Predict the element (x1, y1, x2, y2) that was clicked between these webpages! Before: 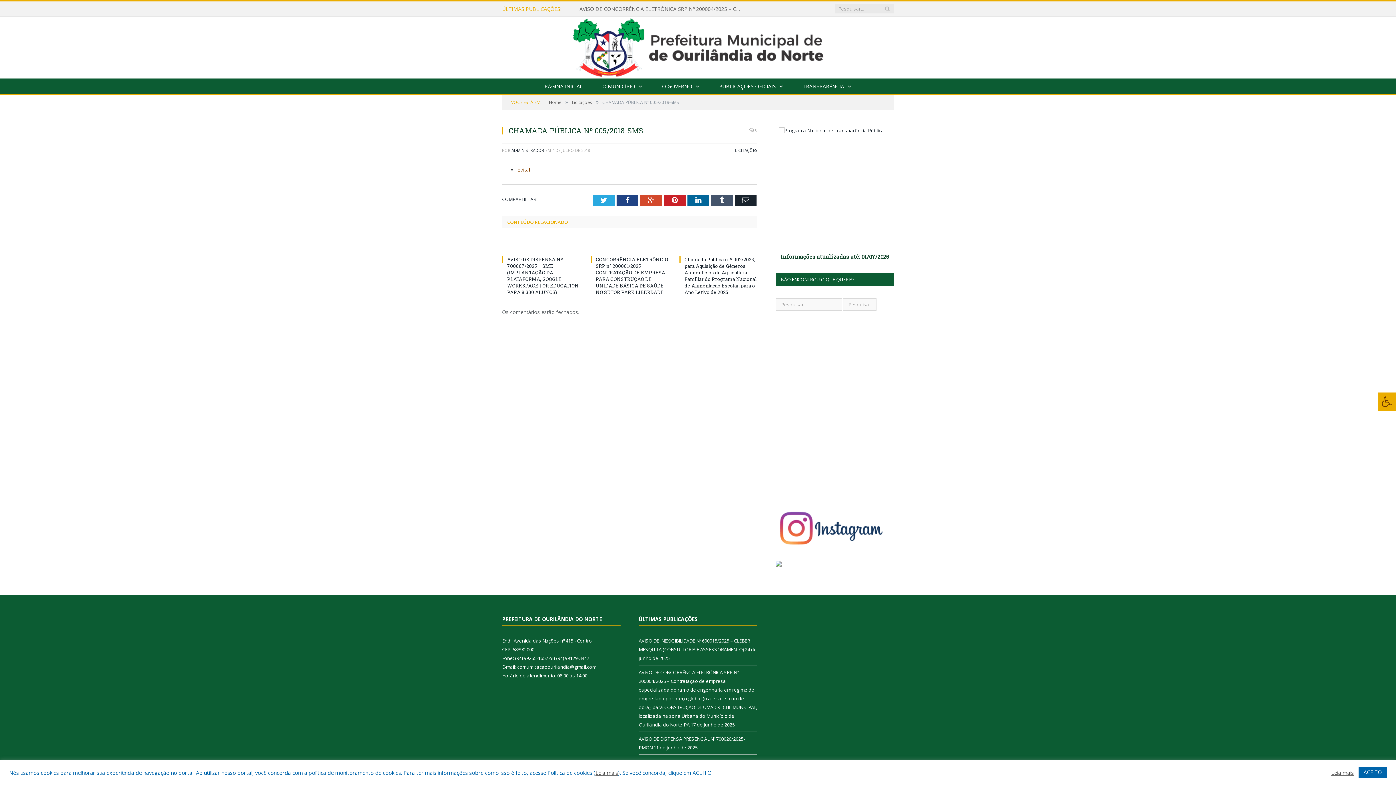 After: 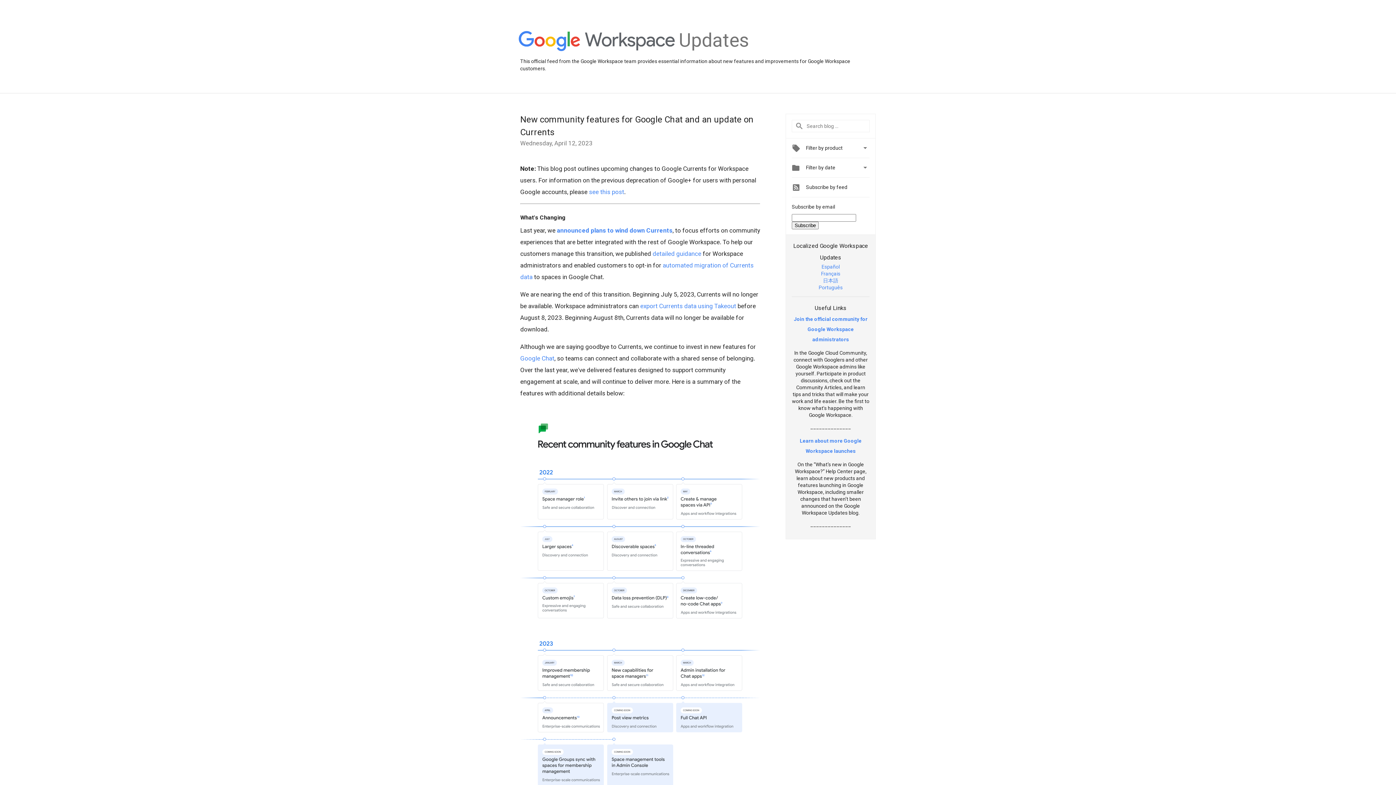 Action: label: Google+ bbox: (640, 194, 662, 205)